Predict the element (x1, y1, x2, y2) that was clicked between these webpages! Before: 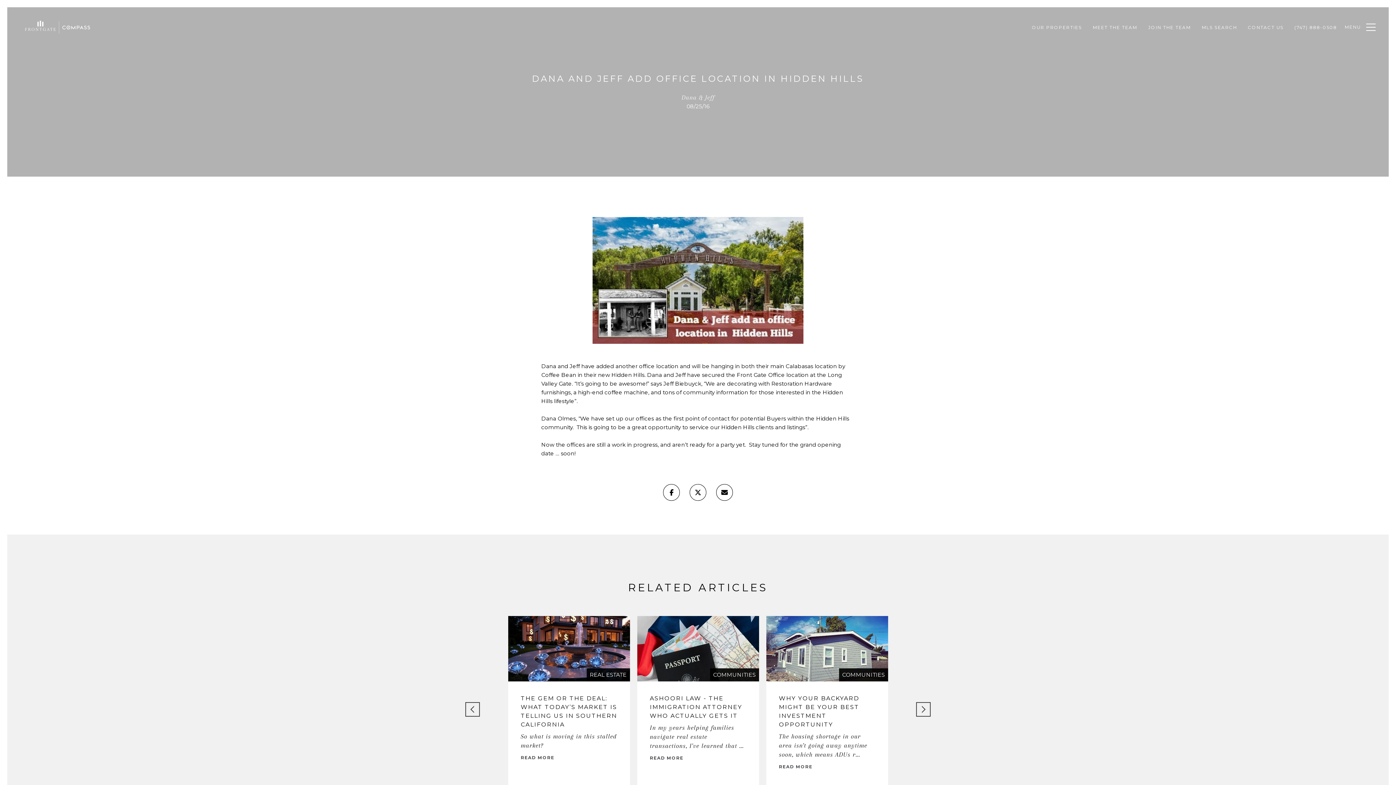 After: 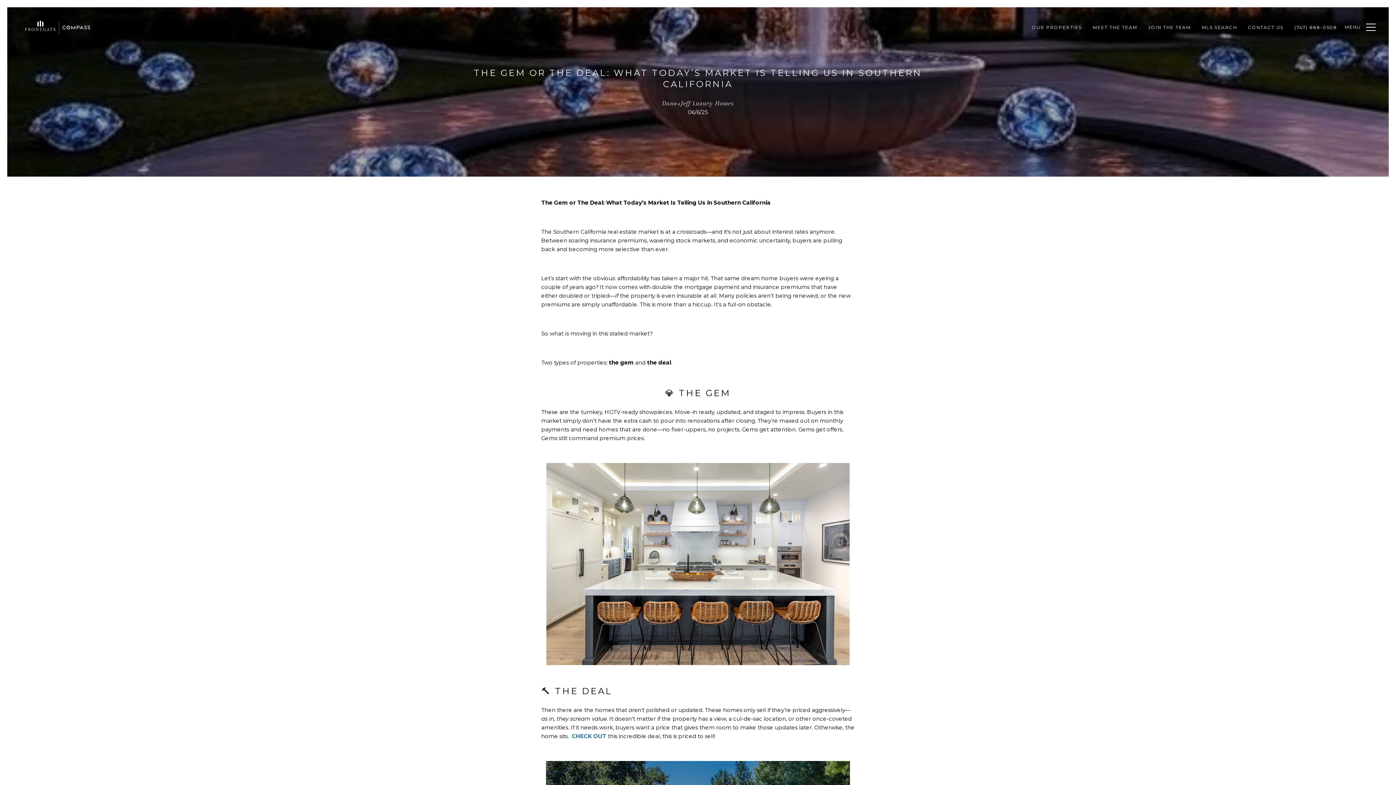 Action: label: THE GEM OR THE DEAL: WHAT TODAY’S MARKET IS TELLING US IN SOUTHERN CALIFORNIA bbox: (520, 694, 617, 732)